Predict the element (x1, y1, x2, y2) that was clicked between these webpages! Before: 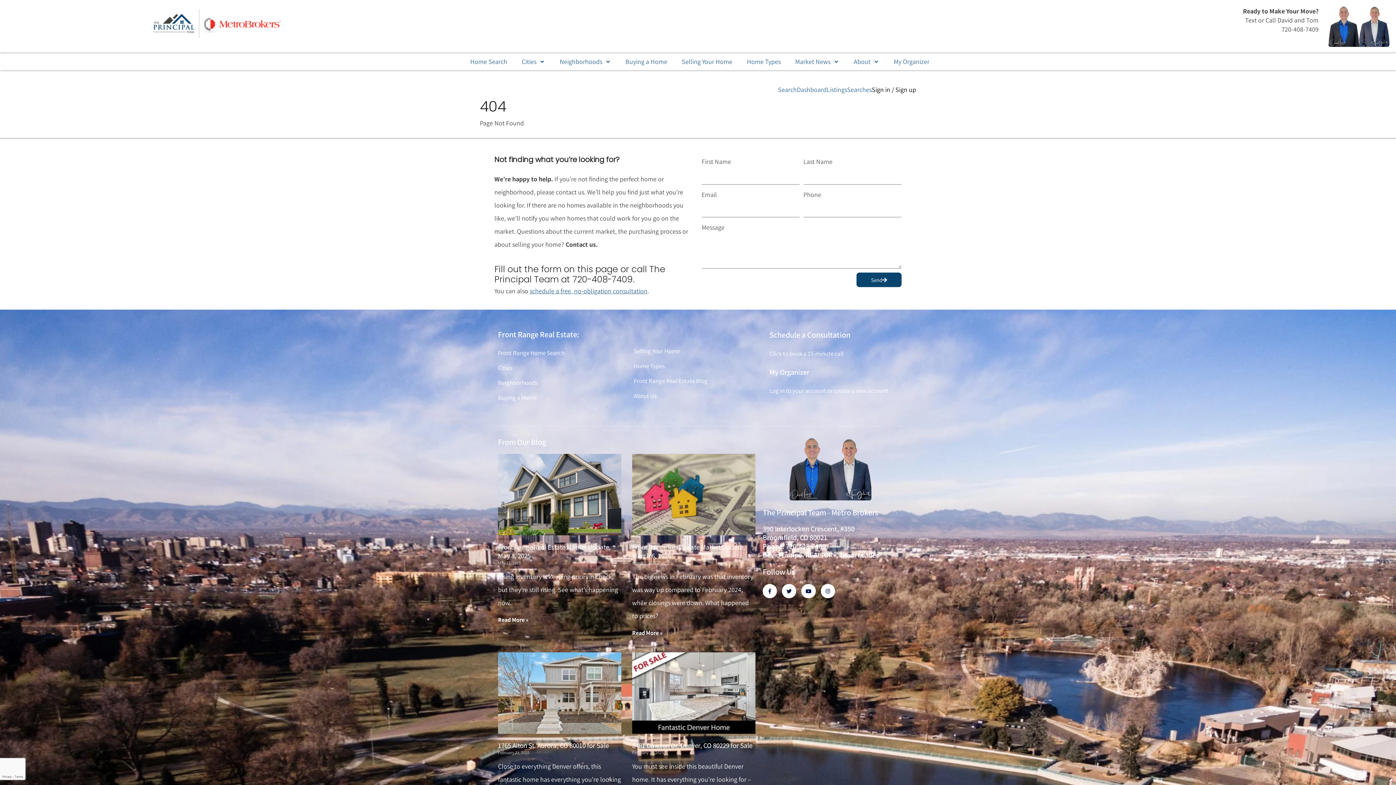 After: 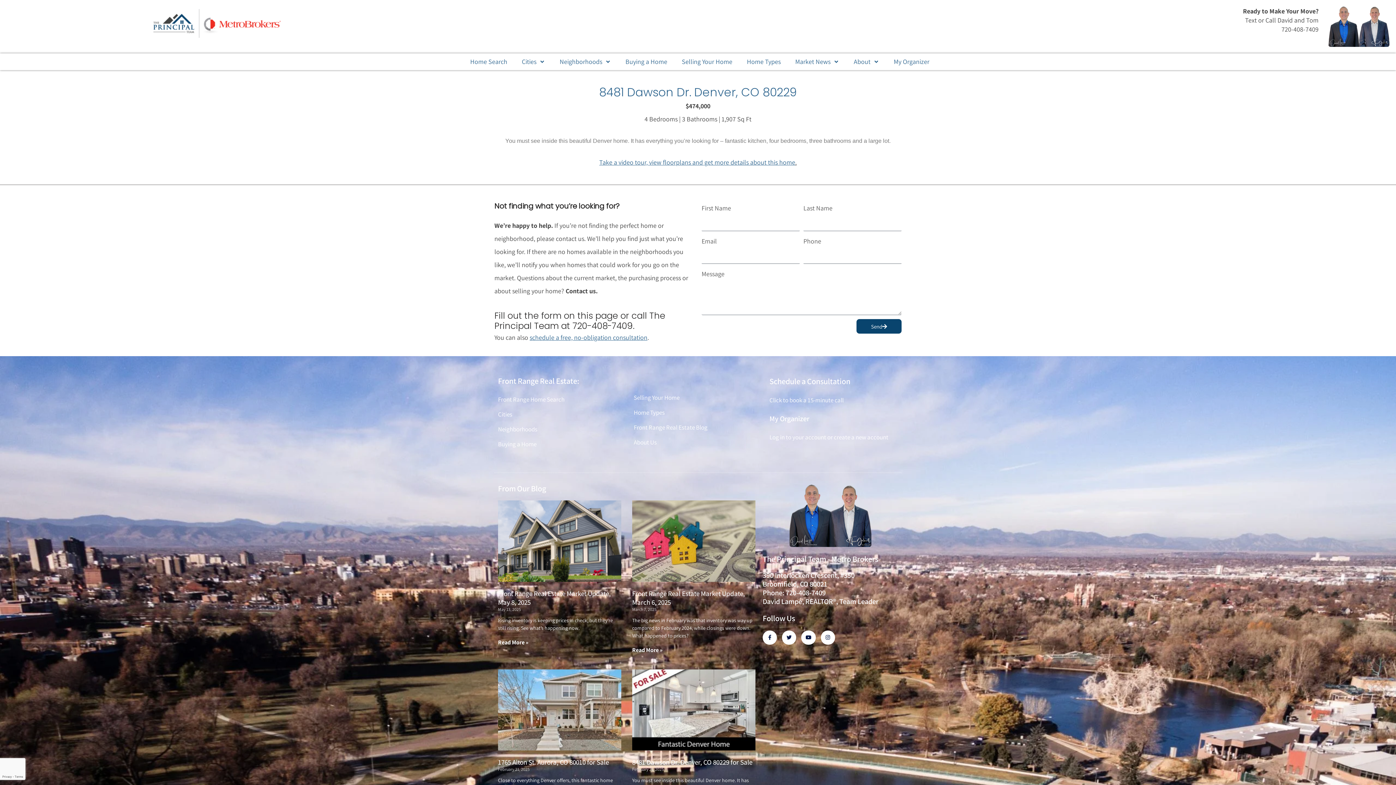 Action: label: 8481 Dawson Dr. Denver, CO 80229 for Sale bbox: (632, 741, 752, 750)